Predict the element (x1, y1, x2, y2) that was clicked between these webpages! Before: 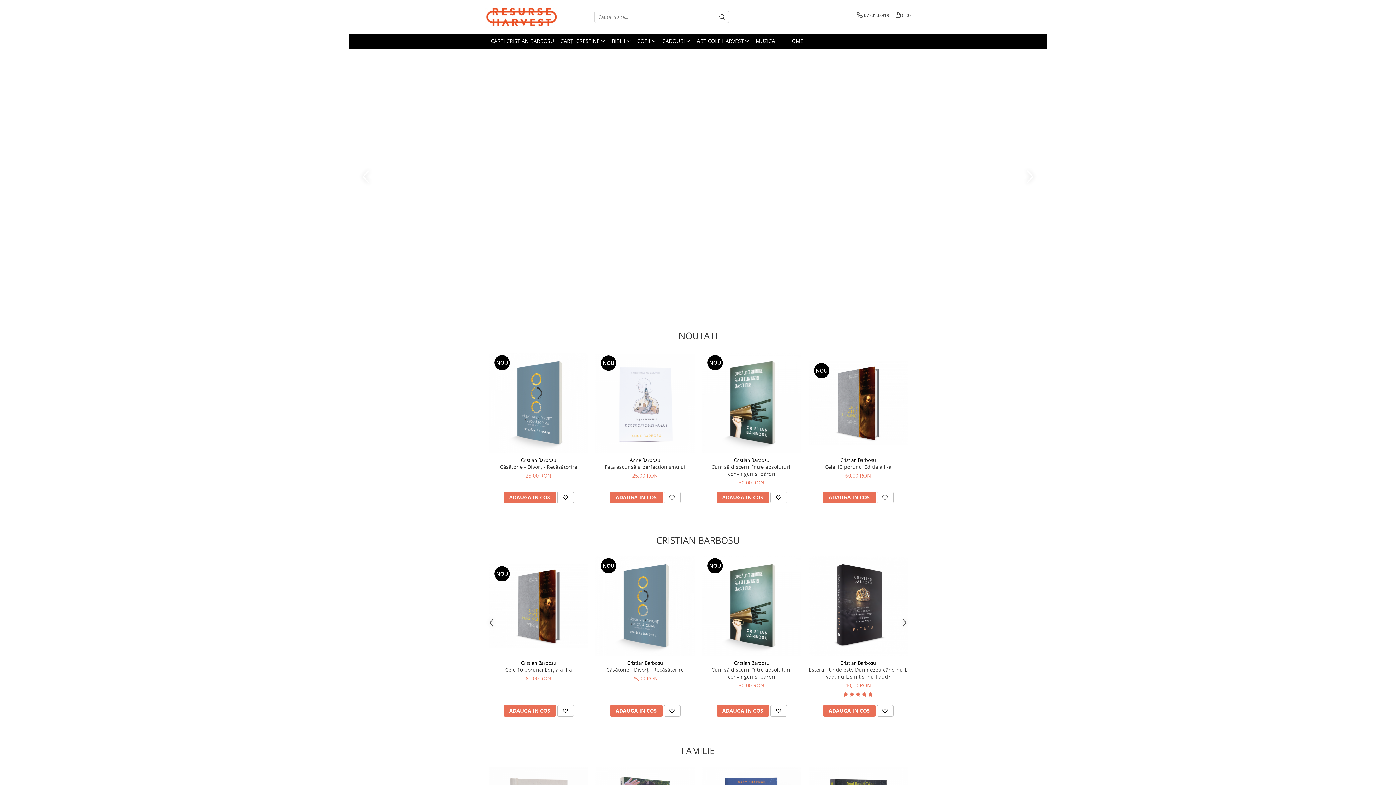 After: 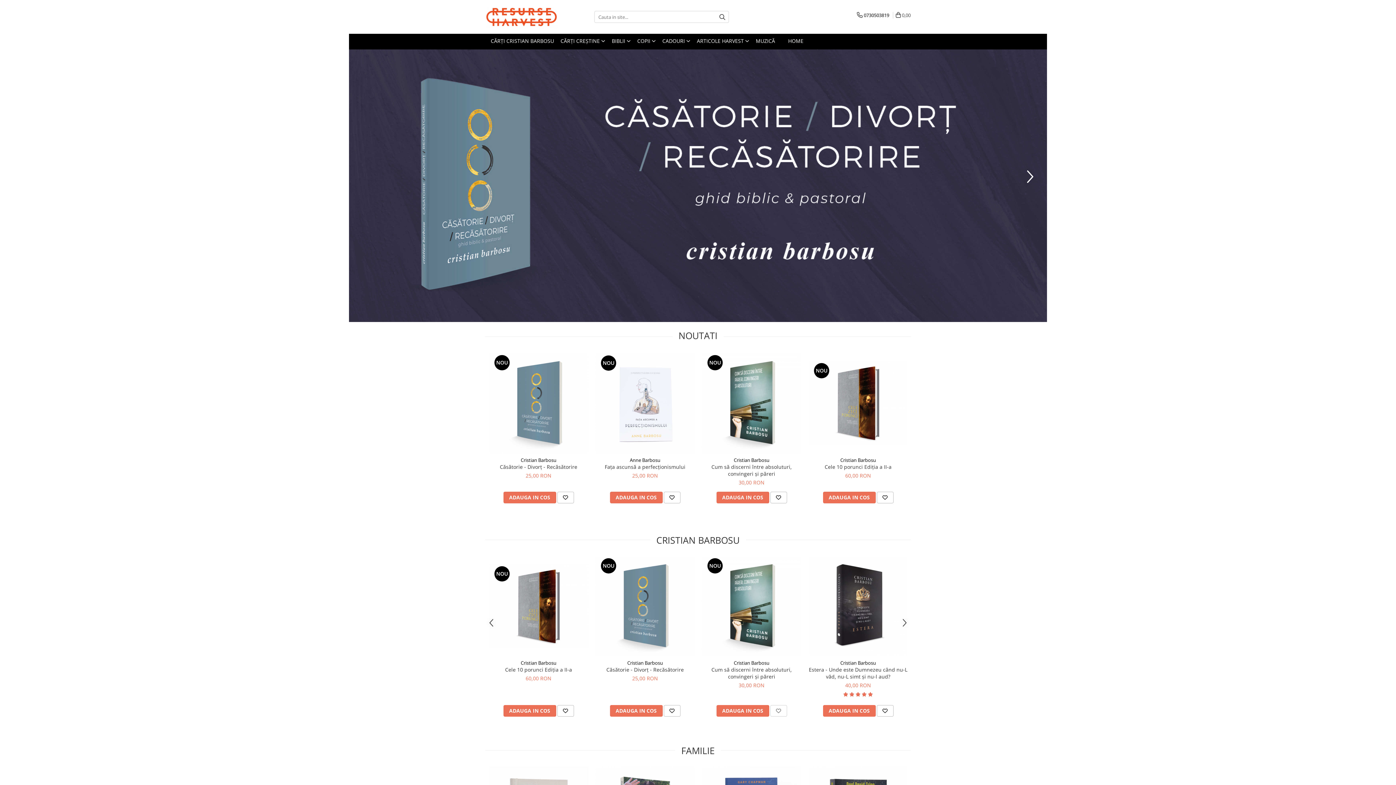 Action: bbox: (770, 705, 787, 717)